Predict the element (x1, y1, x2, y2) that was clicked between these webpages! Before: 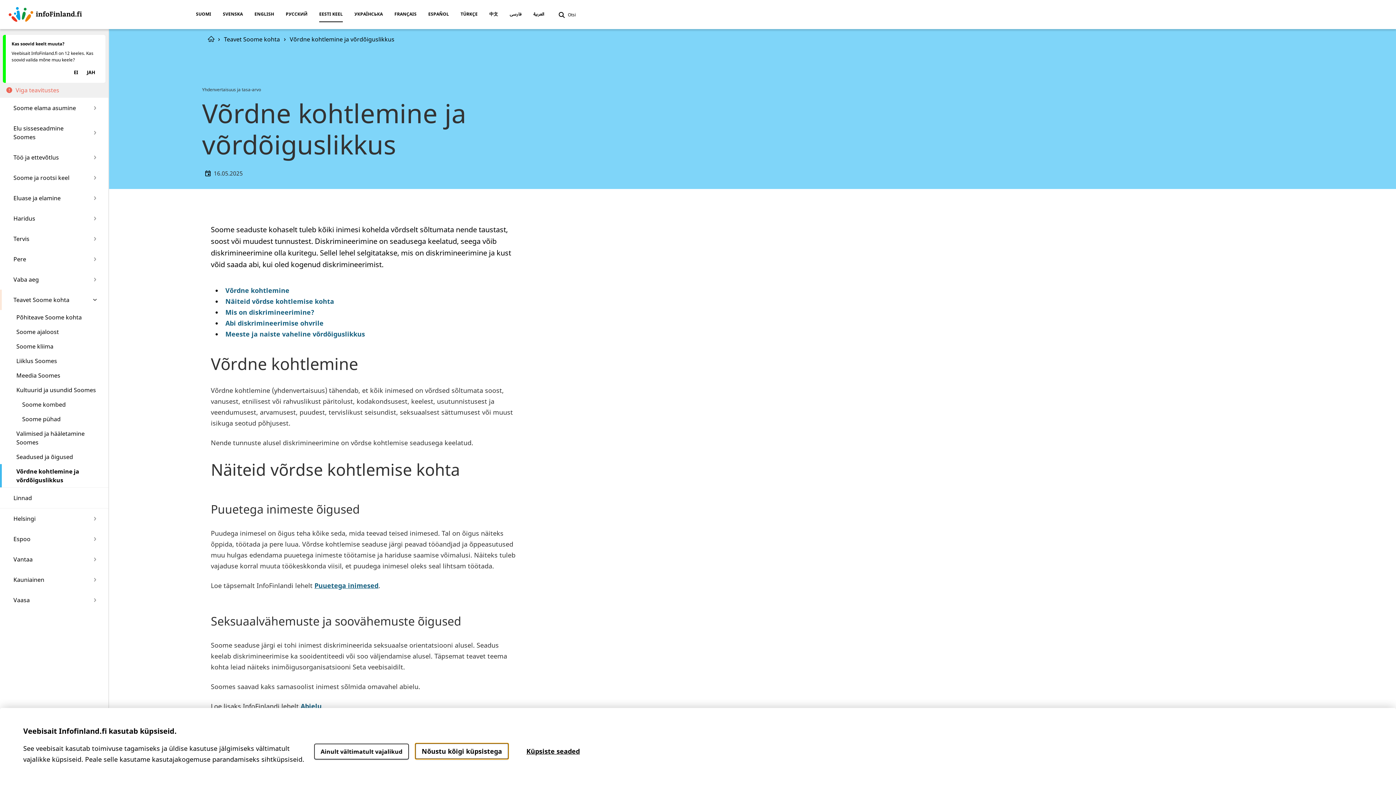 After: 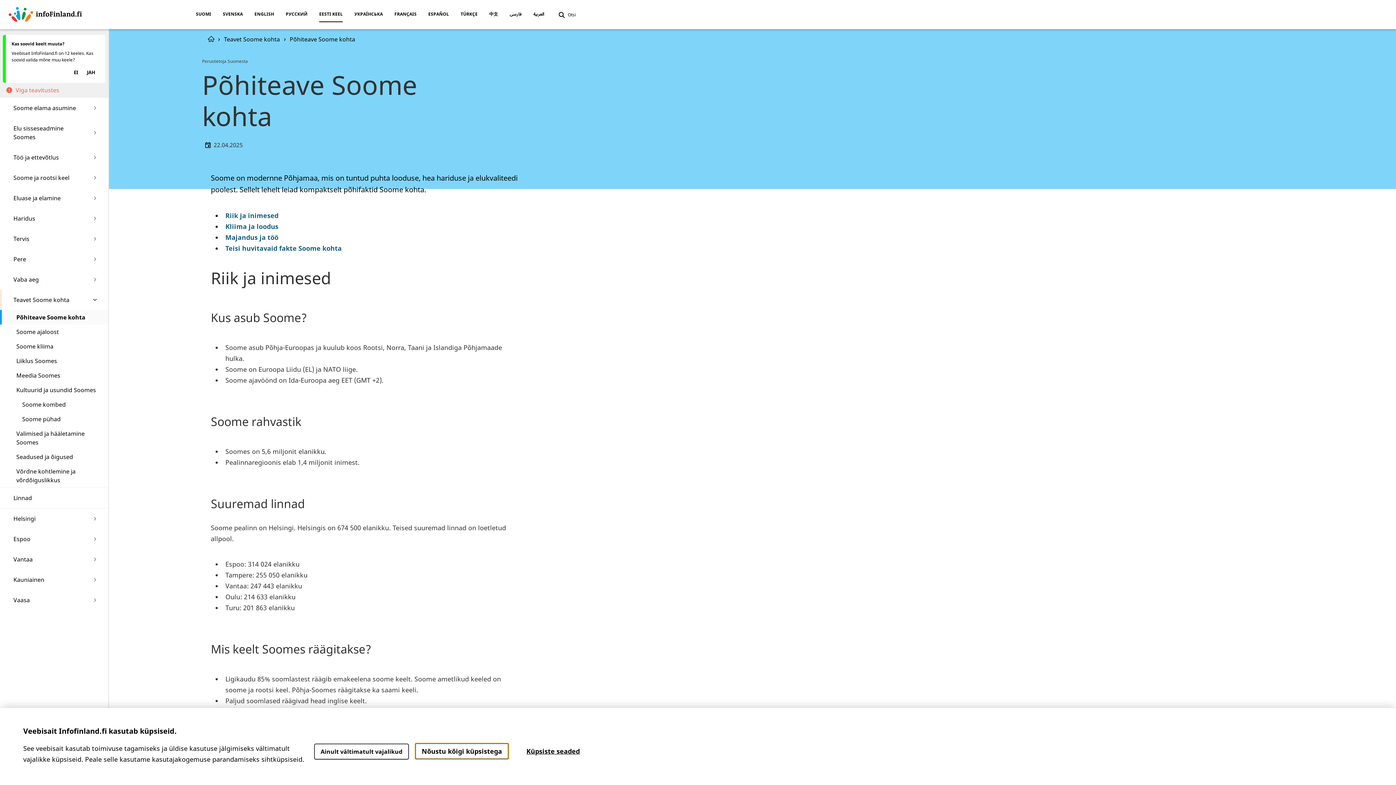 Action: bbox: (0, 310, 108, 324) label: Põhiteave Soome kohta